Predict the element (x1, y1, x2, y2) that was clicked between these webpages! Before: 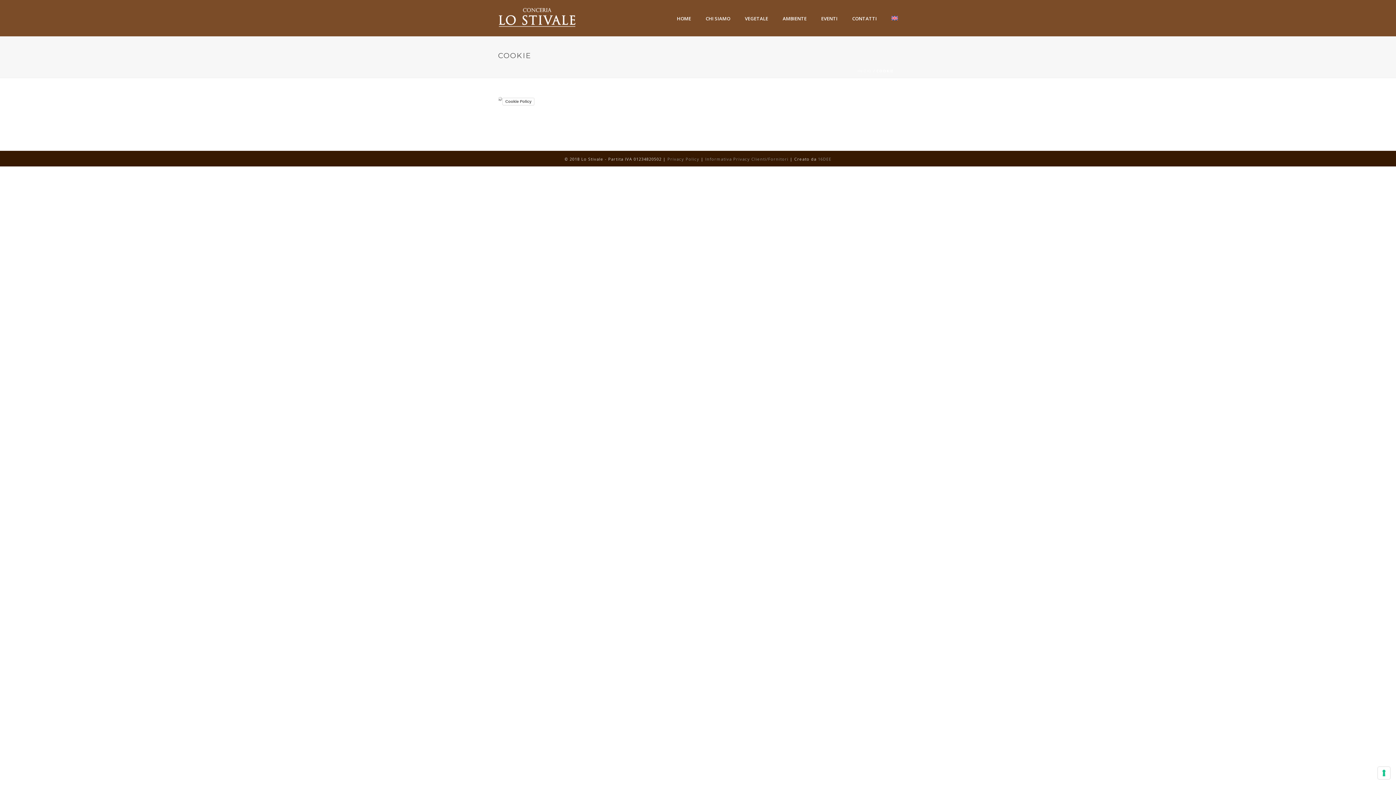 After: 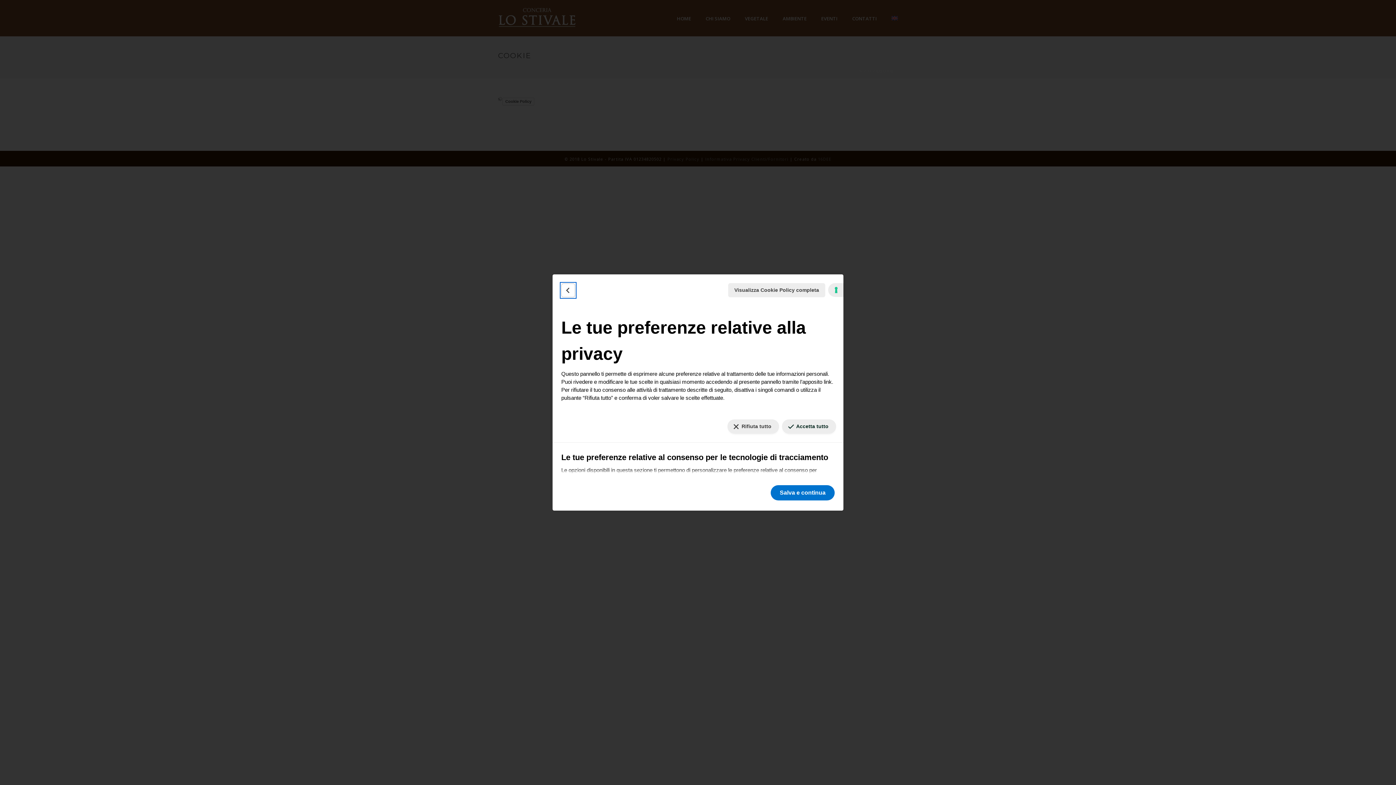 Action: label: Le tue preferenze relative al consenso per le tecnologie di tracciamento bbox: (1378, 767, 1390, 779)